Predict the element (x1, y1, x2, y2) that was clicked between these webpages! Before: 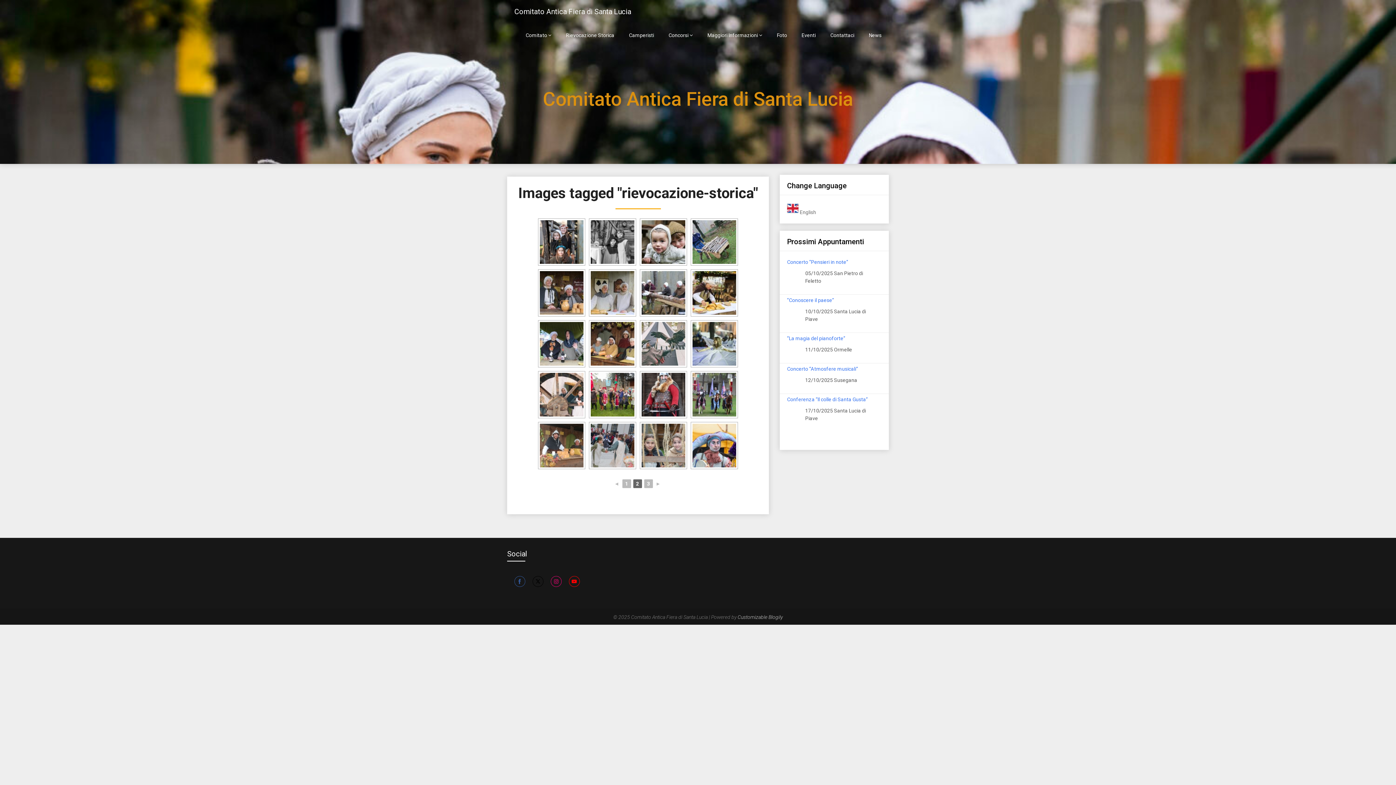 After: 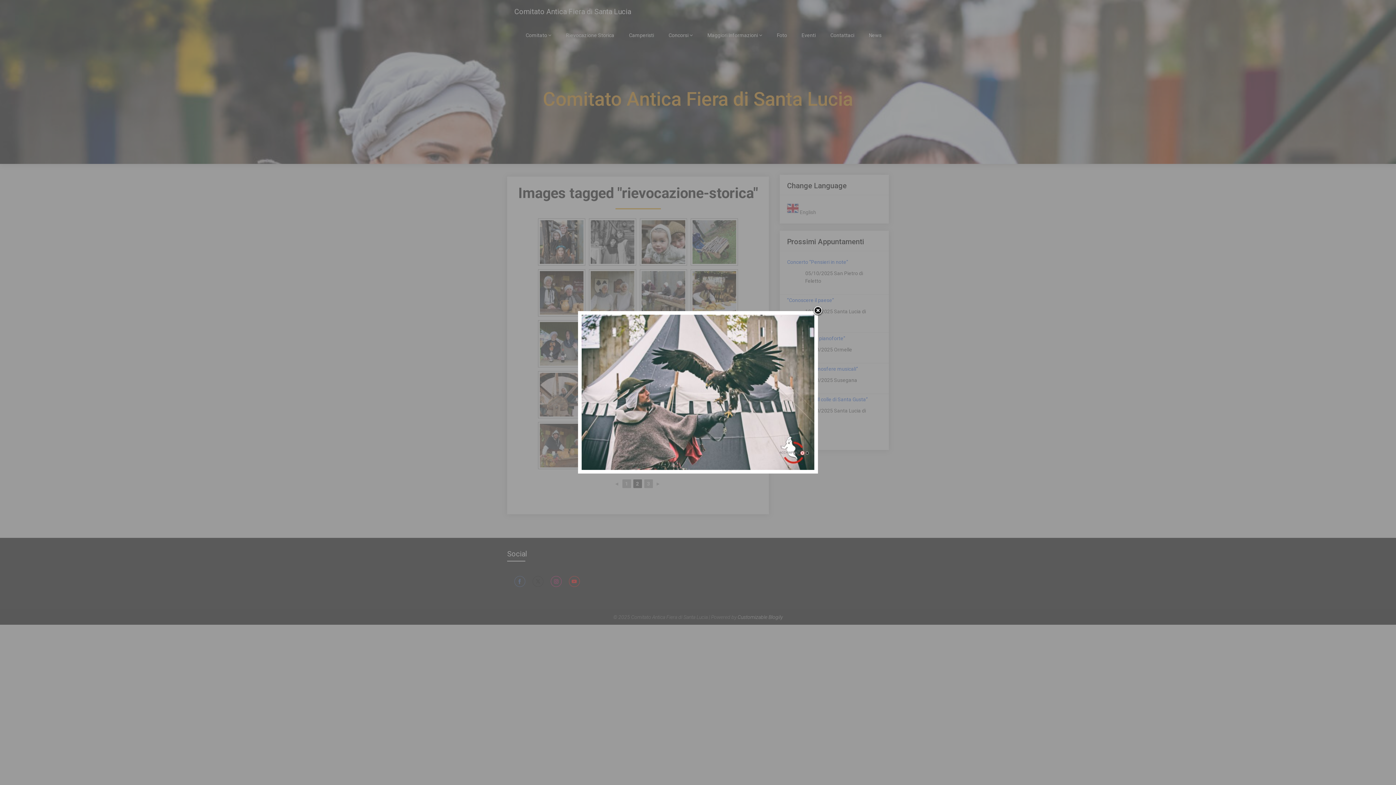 Action: bbox: (641, 322, 685, 365)